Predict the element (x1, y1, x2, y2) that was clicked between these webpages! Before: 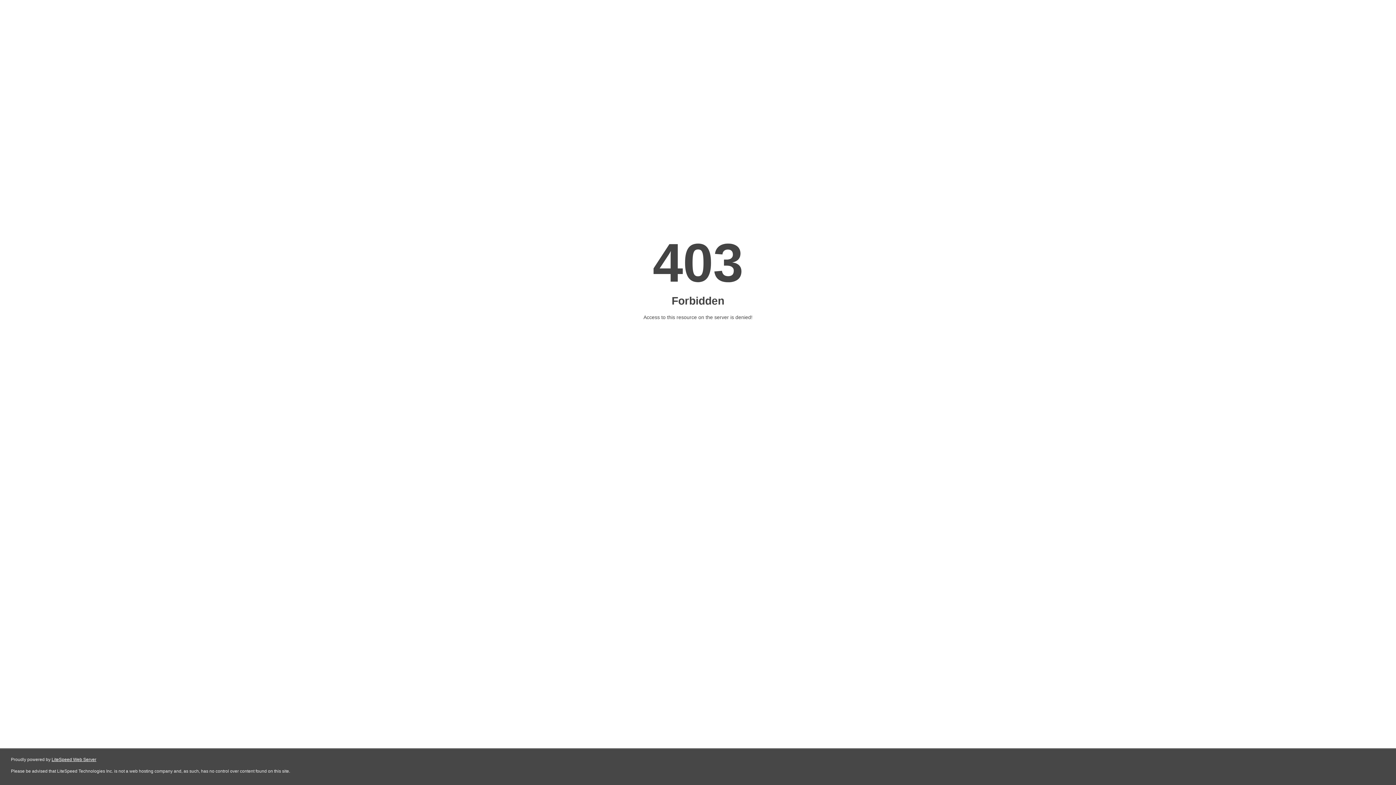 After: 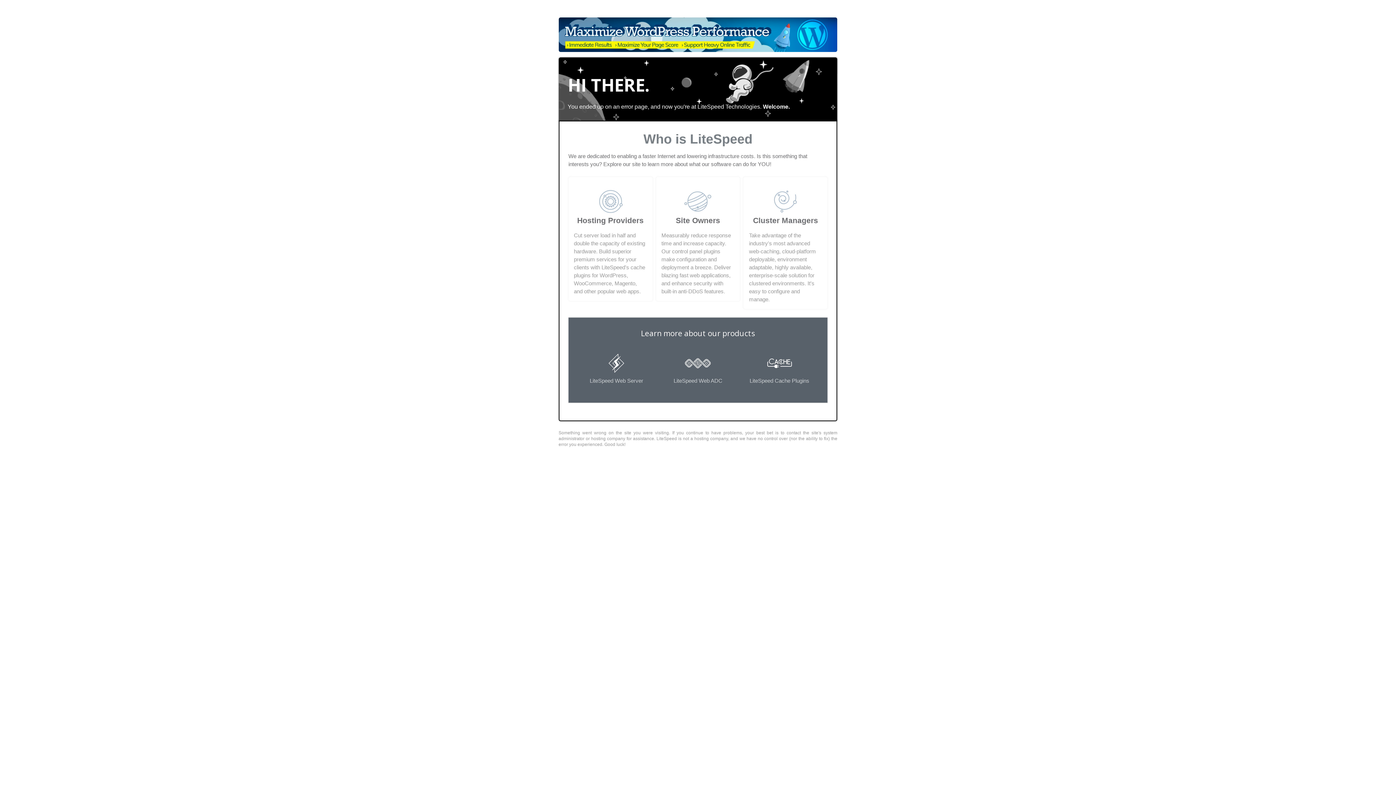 Action: label: LiteSpeed Web Server bbox: (51, 757, 96, 762)